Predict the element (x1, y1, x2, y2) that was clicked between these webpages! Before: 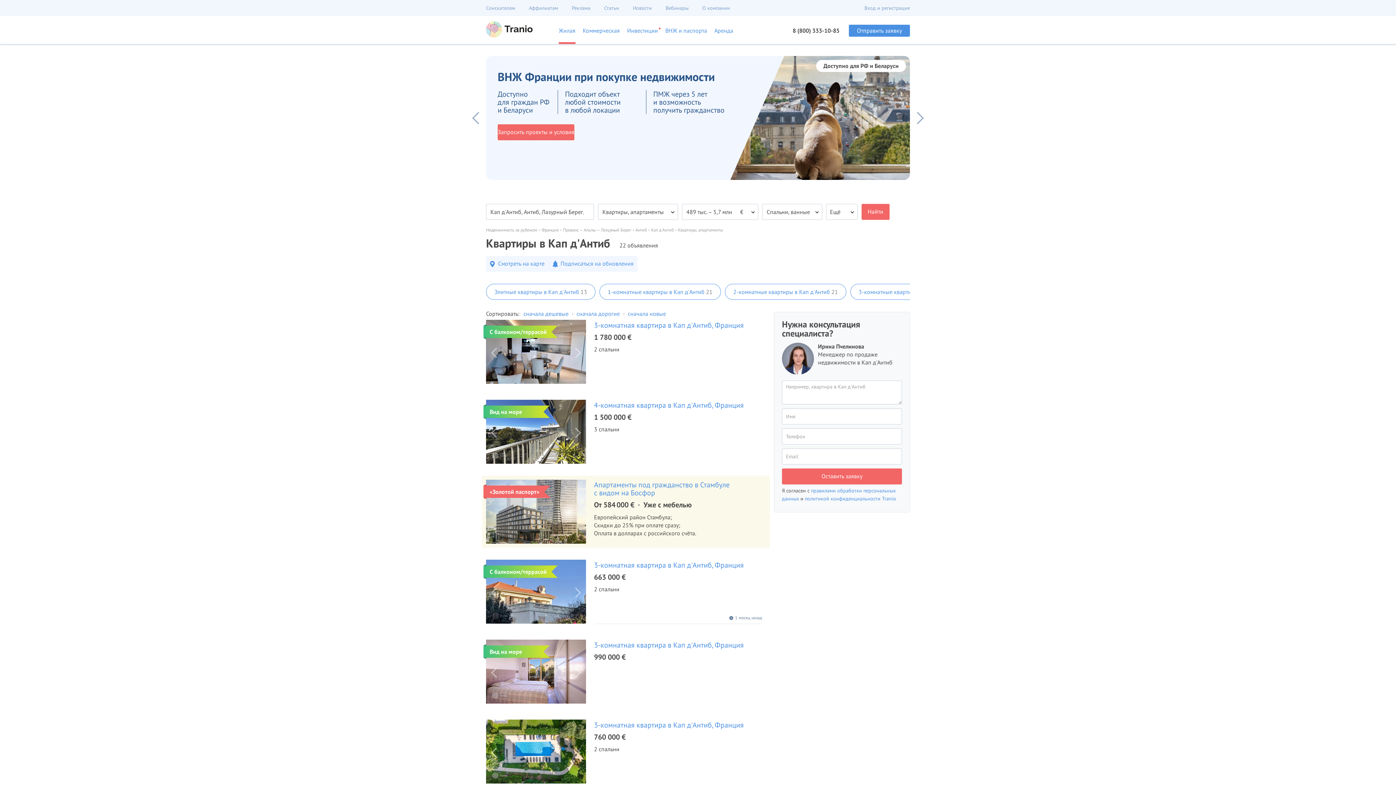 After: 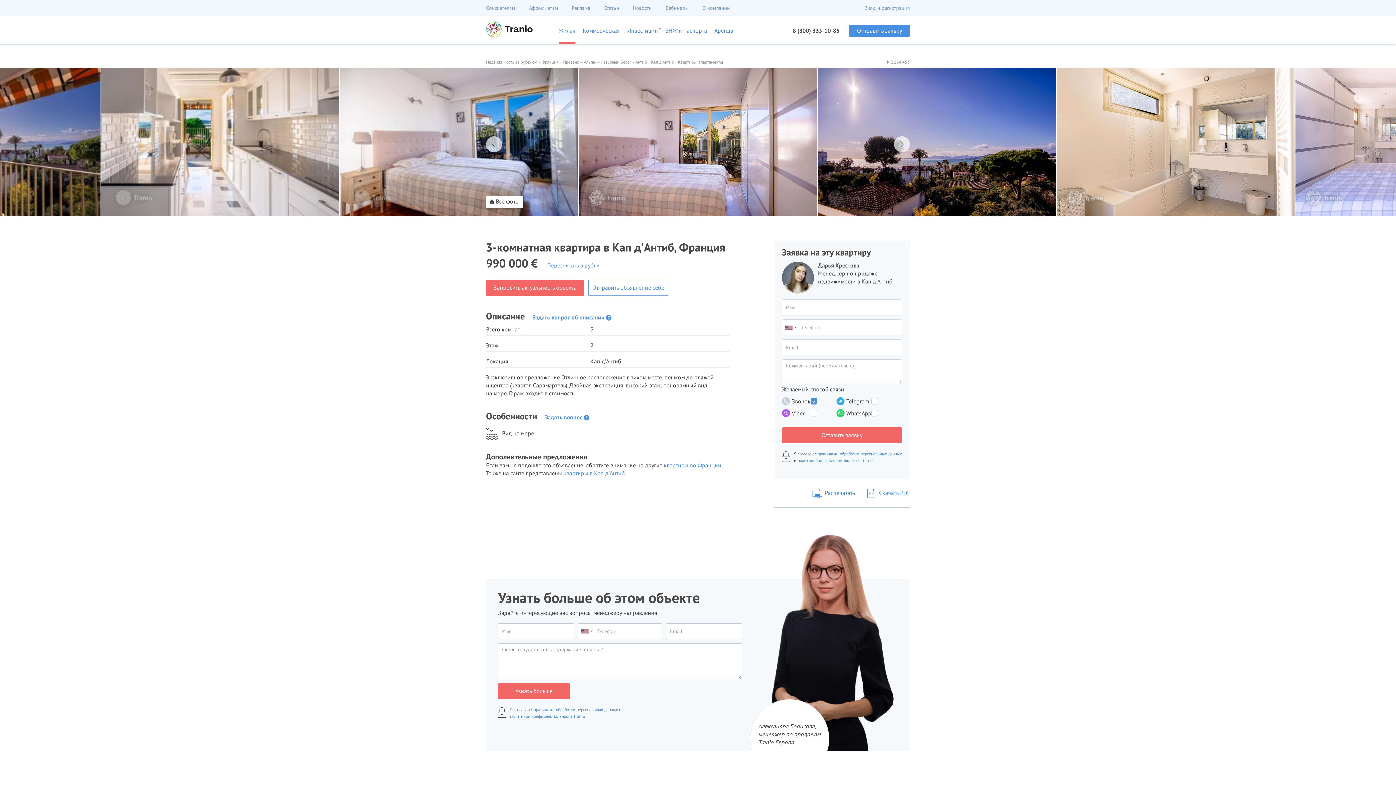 Action: bbox: (486, 640, 586, 704)